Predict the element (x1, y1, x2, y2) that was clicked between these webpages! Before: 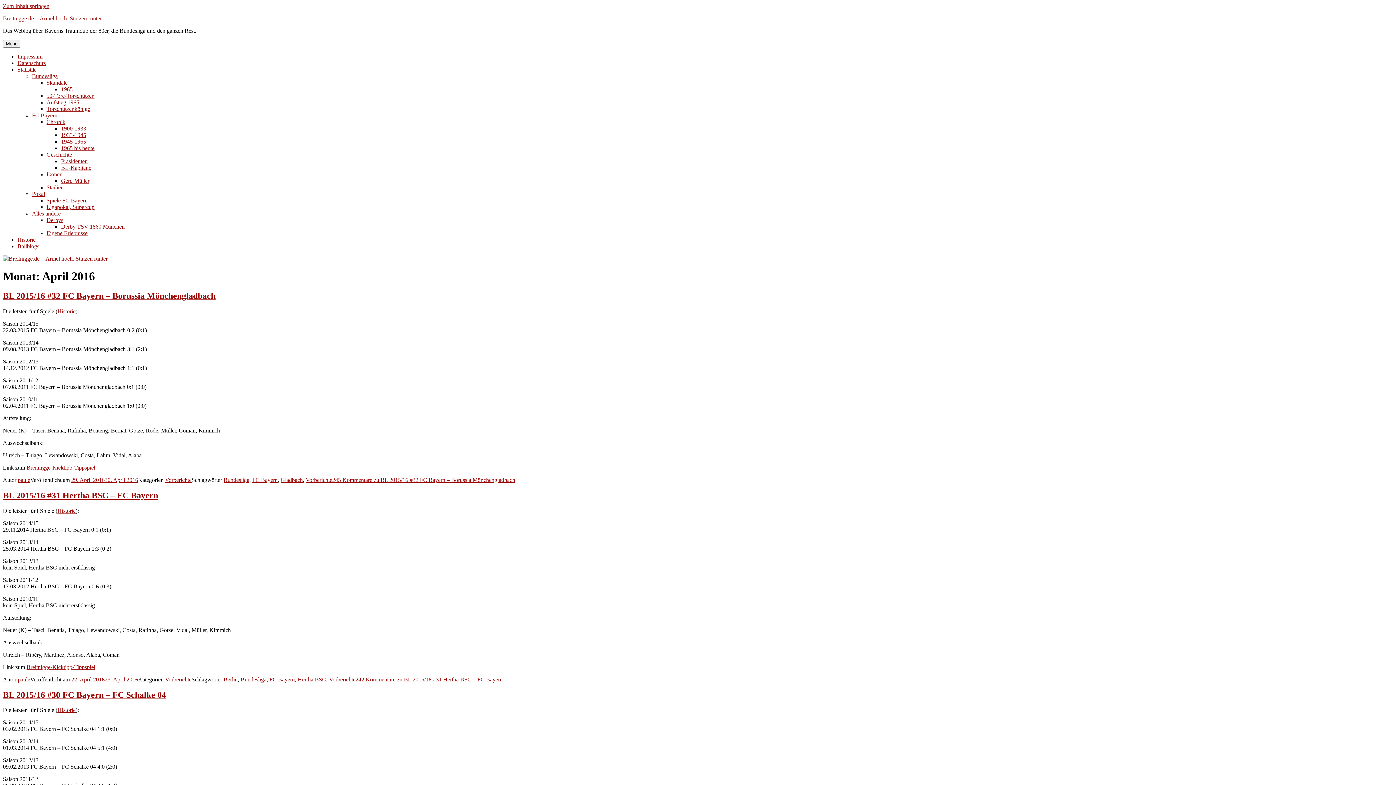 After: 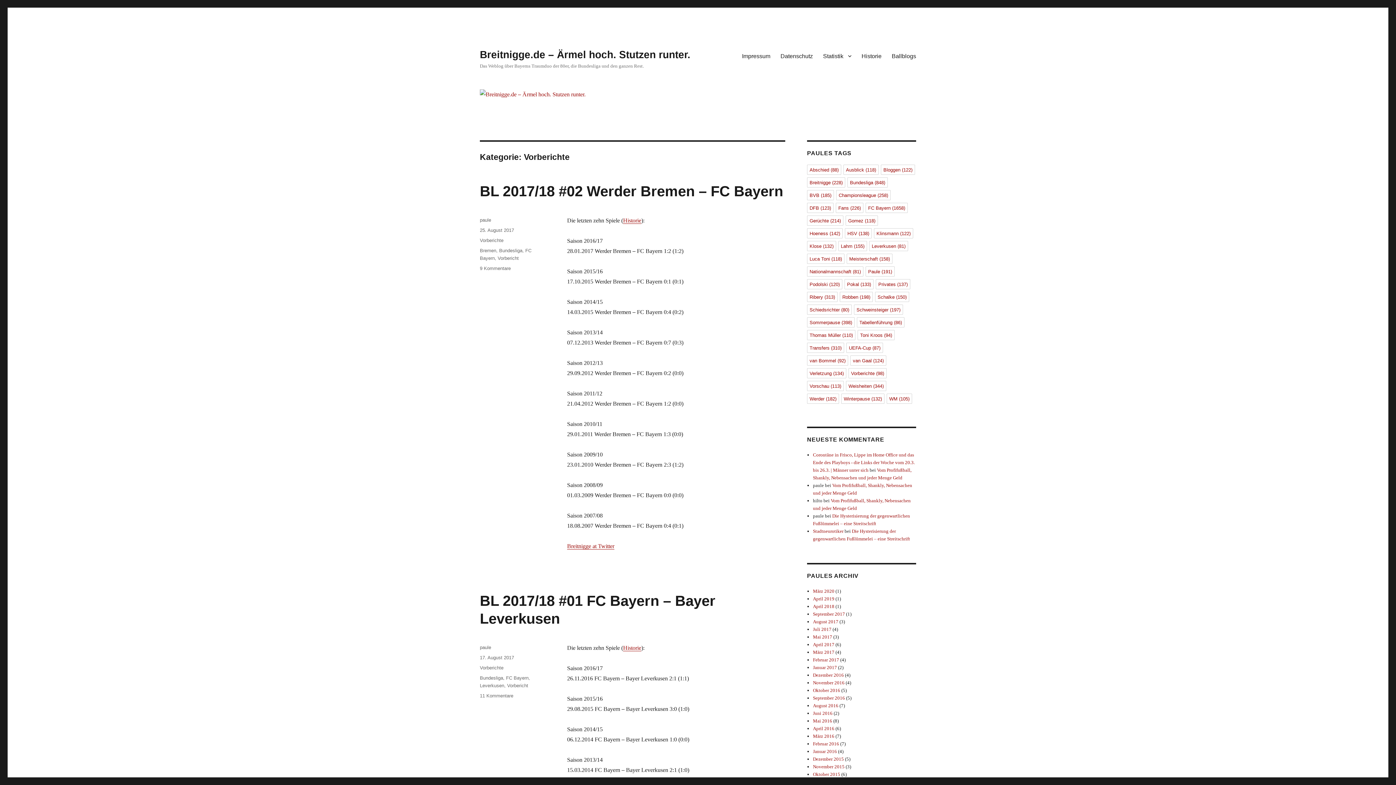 Action: bbox: (165, 676, 191, 682) label: Vorberichte